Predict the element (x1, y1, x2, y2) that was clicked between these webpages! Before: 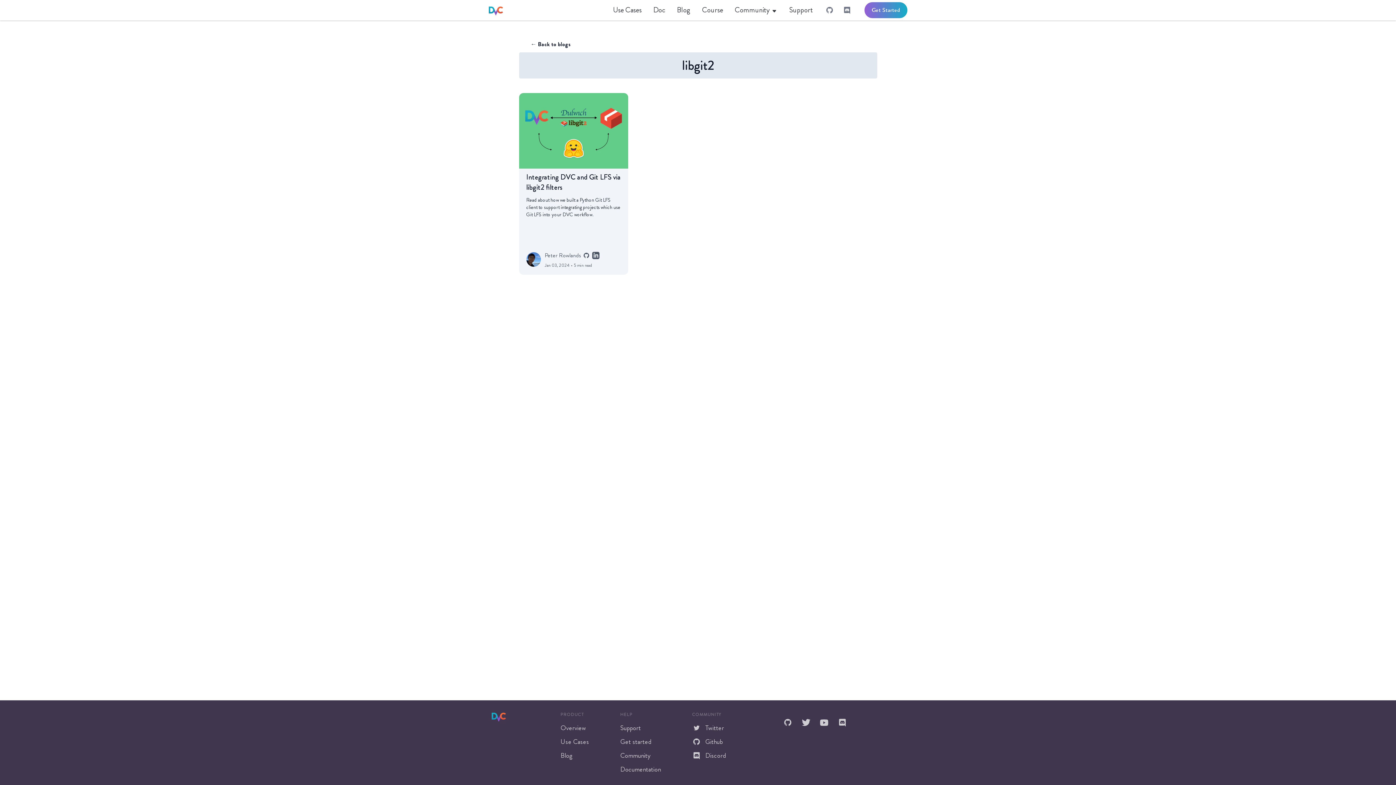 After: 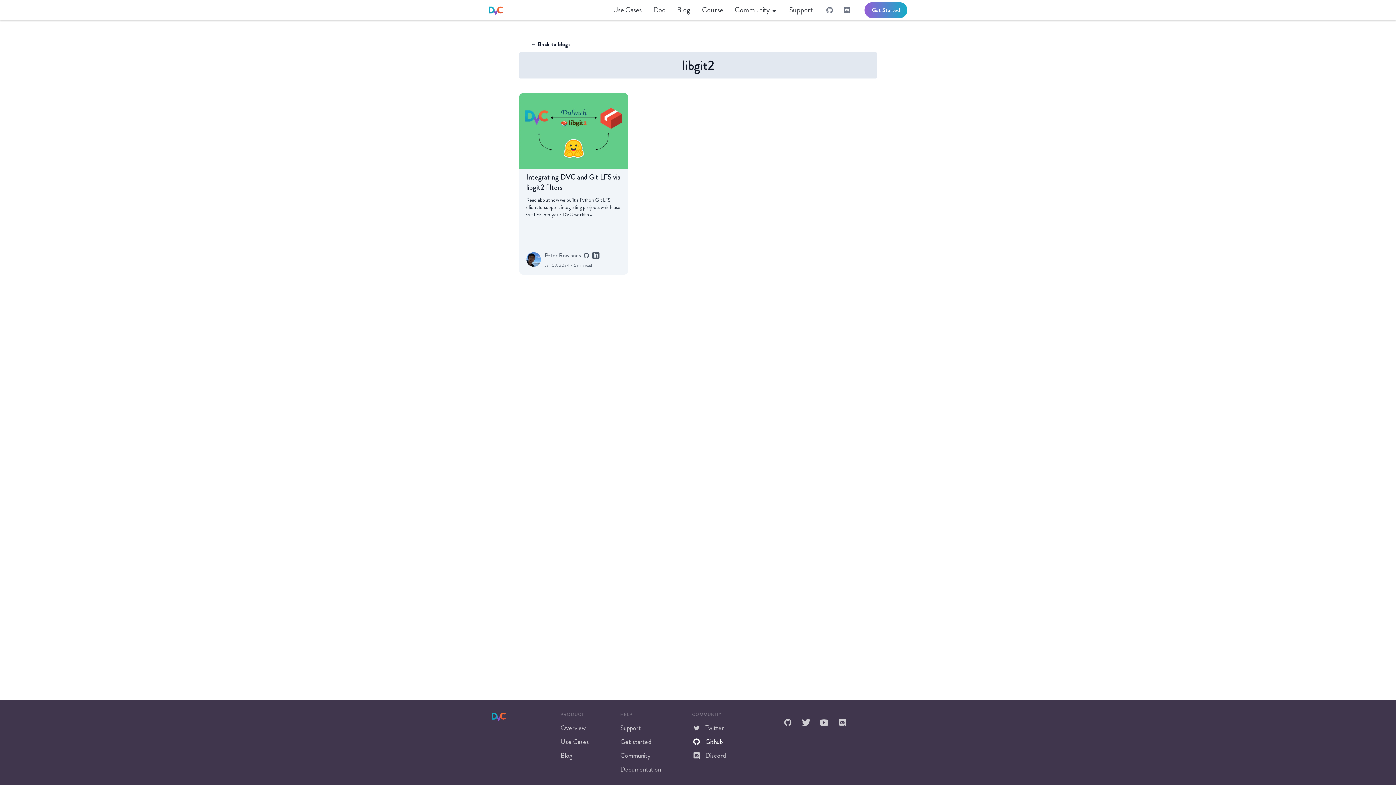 Action: label: Github bbox: (692, 735, 725, 749)